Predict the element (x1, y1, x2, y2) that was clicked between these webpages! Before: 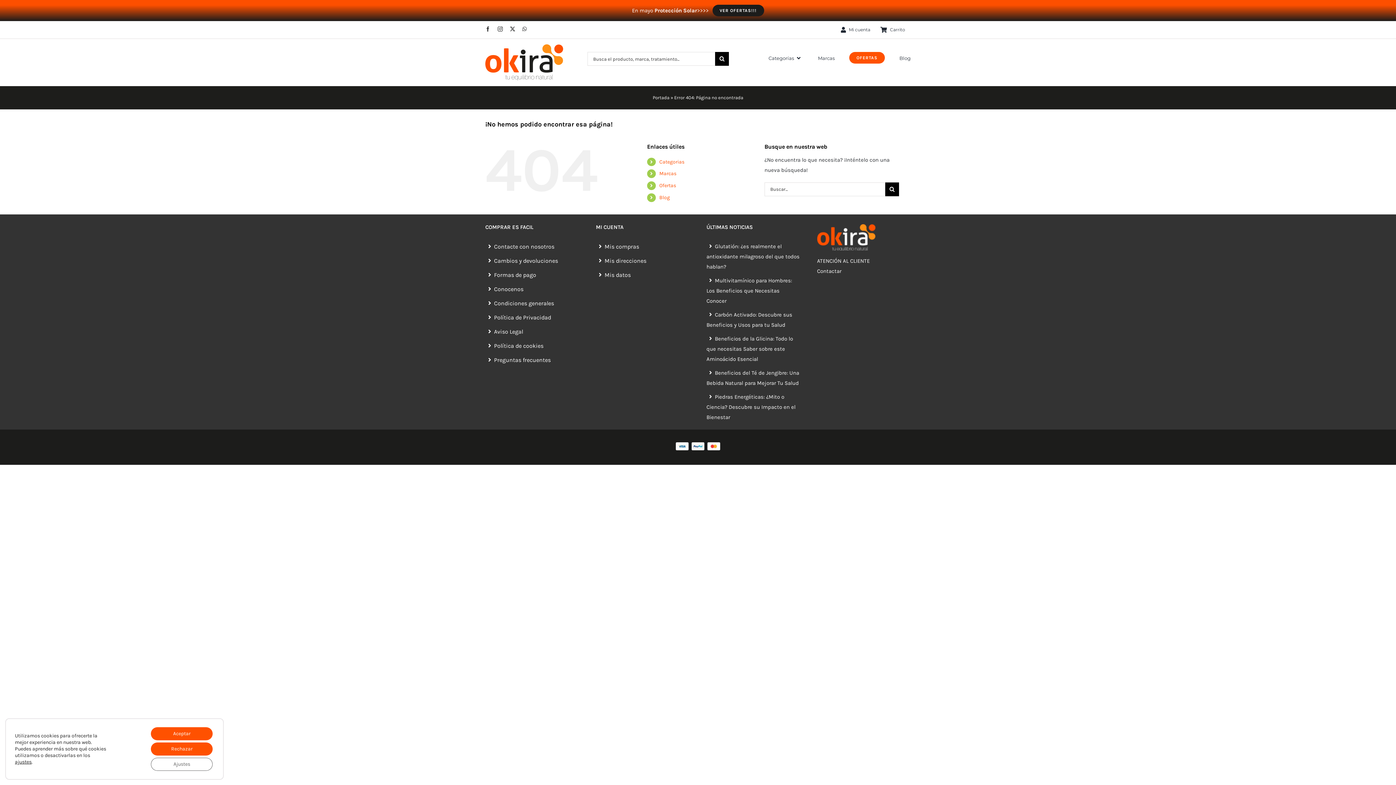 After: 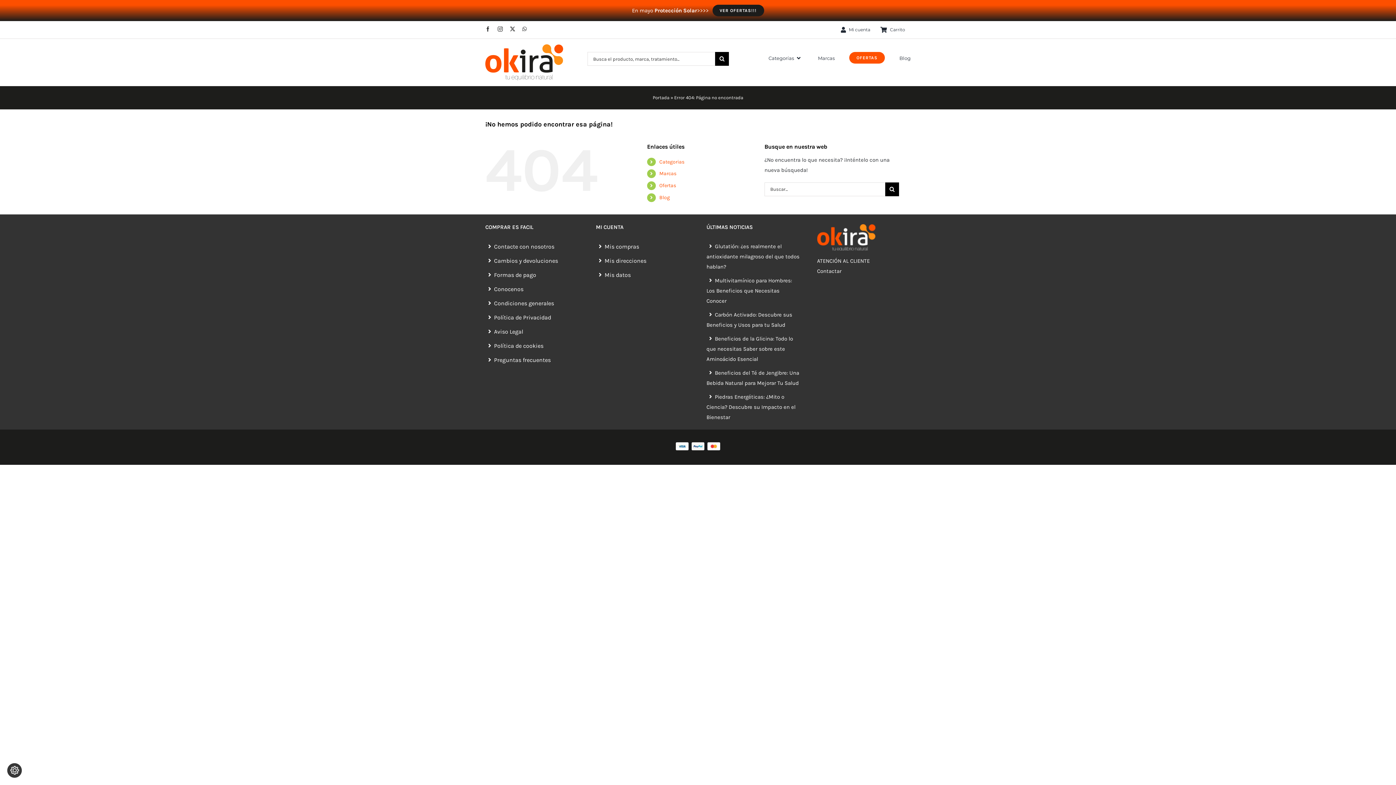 Action: label: Aceptar bbox: (151, 727, 212, 740)